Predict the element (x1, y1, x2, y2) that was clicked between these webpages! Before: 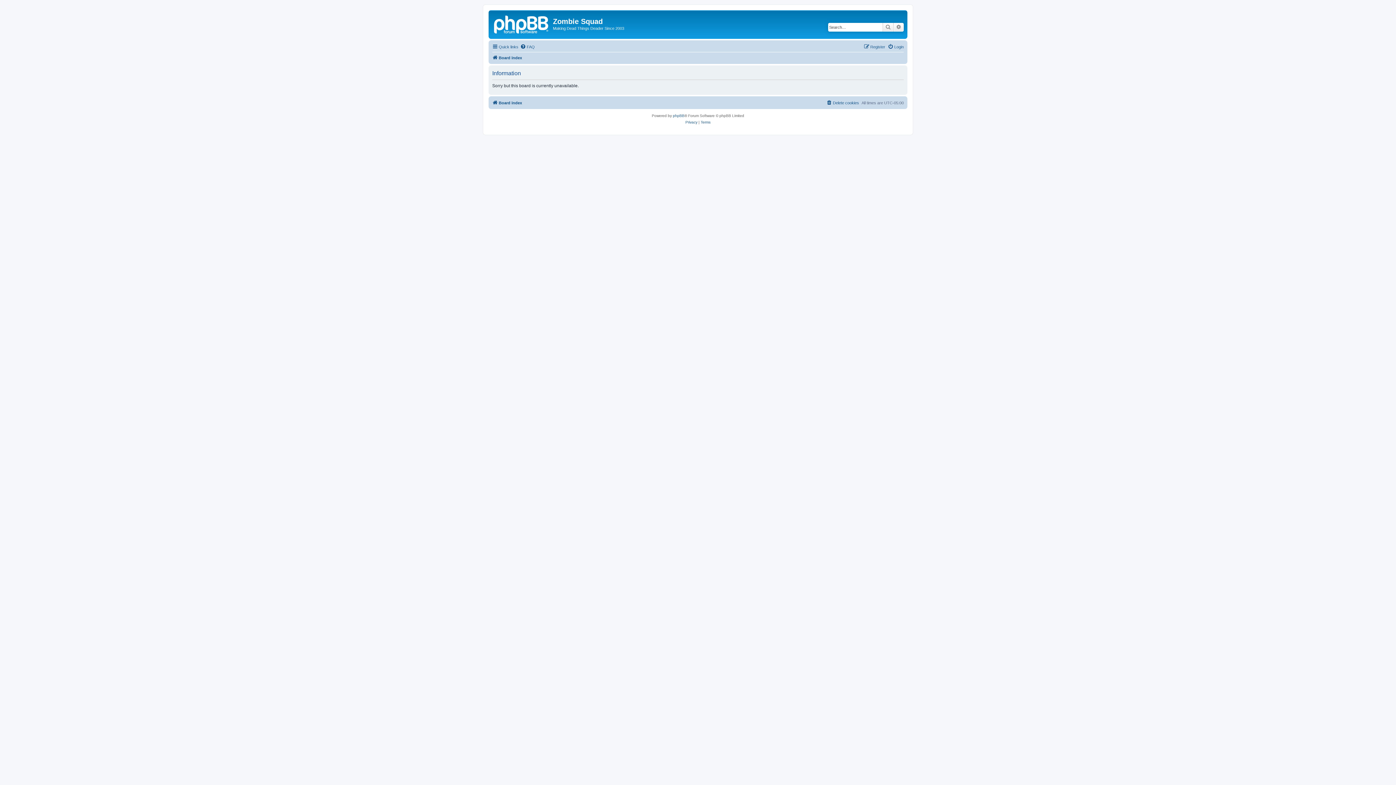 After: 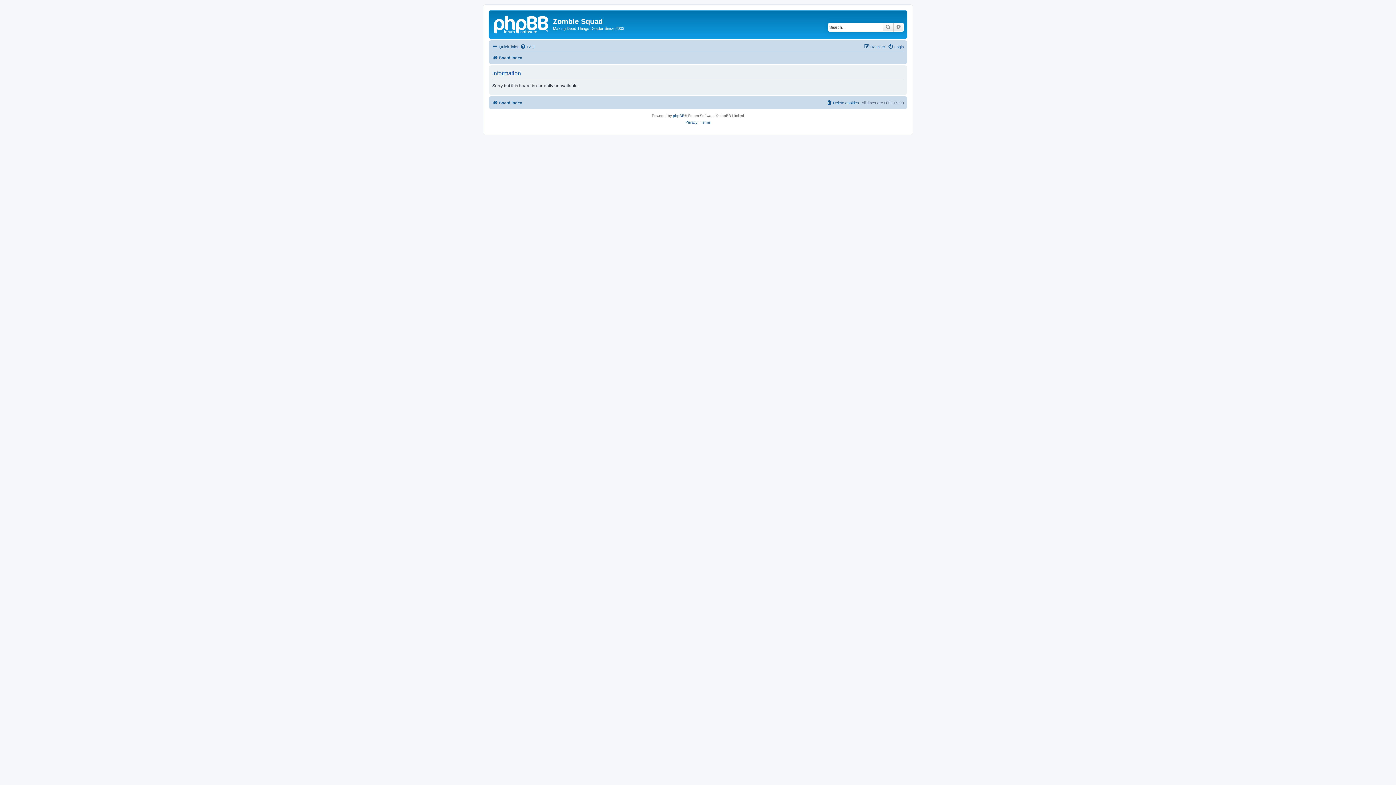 Action: label: Register bbox: (864, 42, 885, 51)